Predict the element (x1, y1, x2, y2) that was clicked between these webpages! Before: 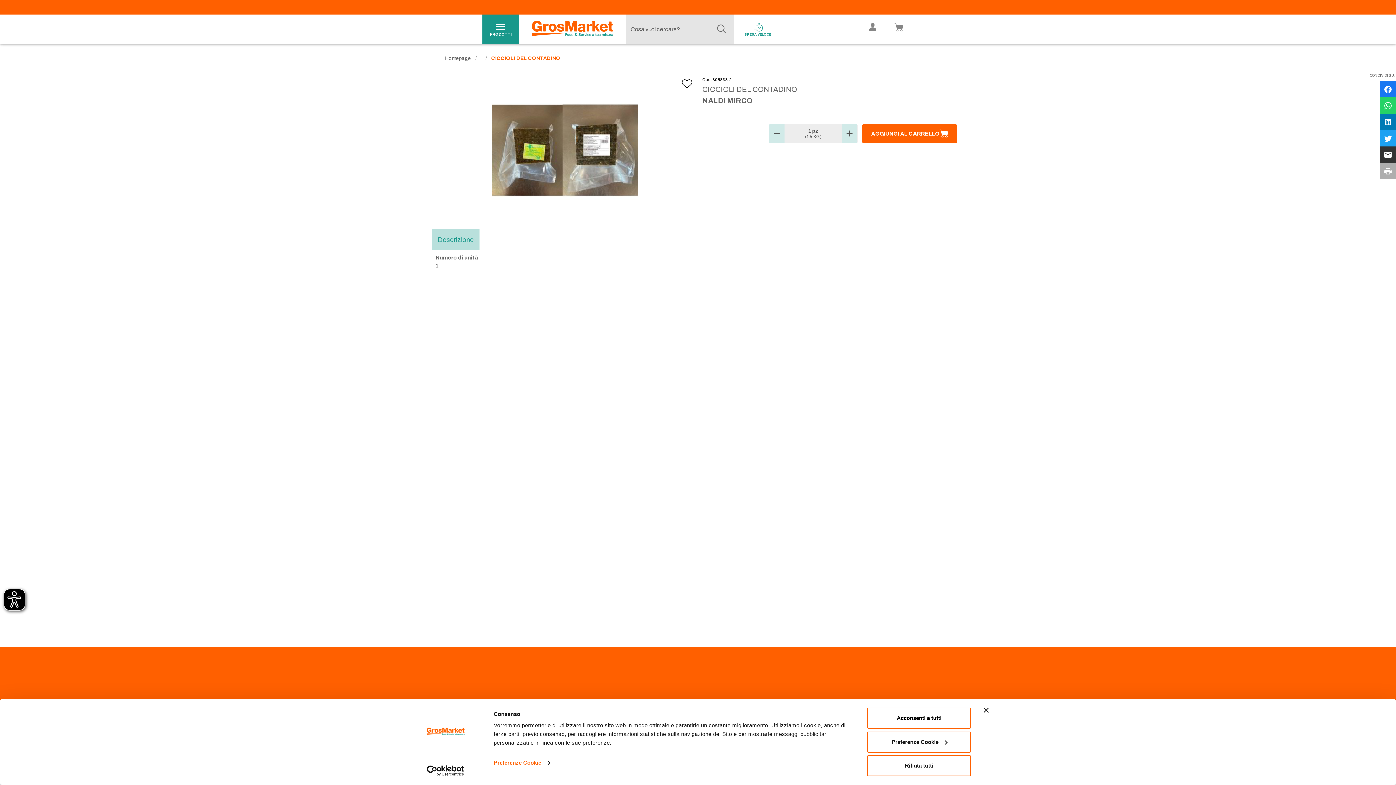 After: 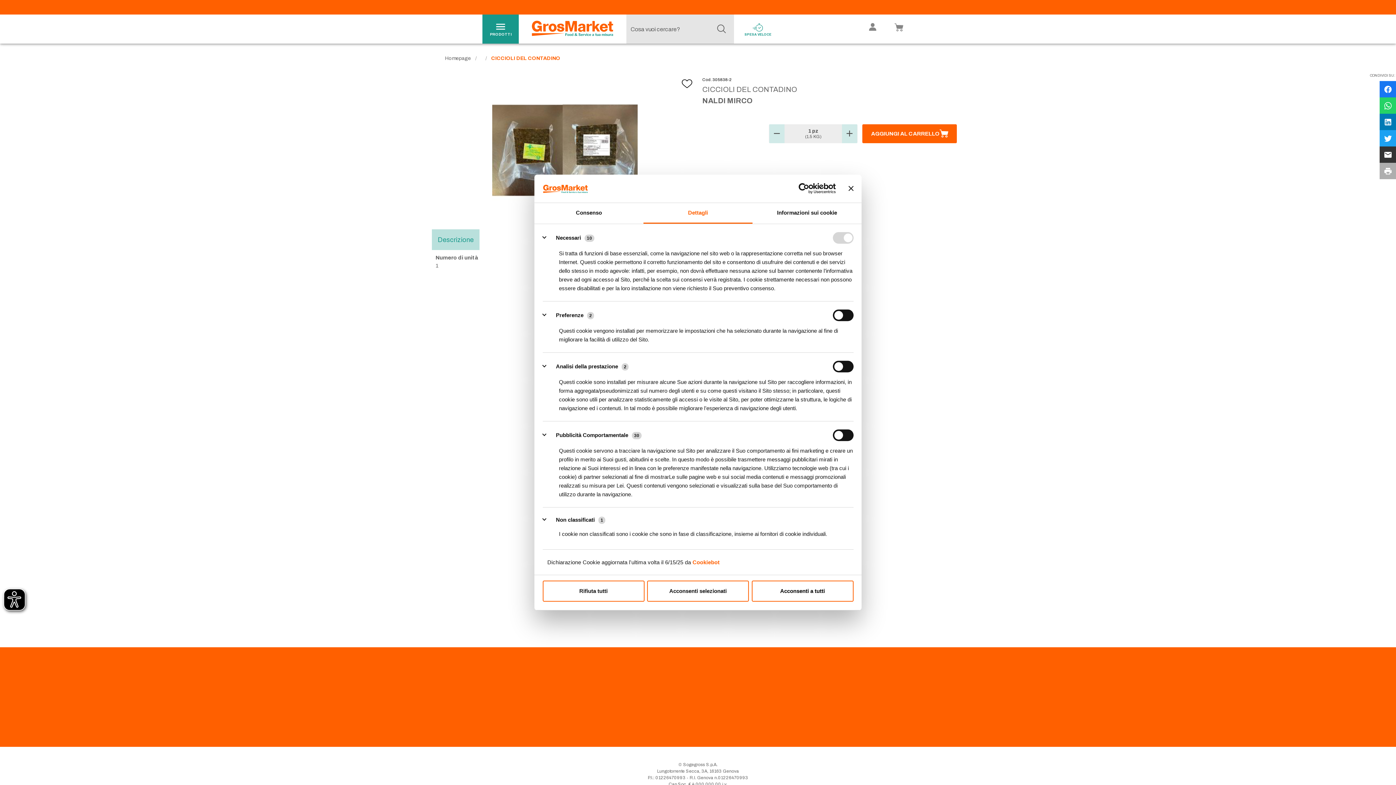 Action: bbox: (867, 731, 971, 752) label: Preferenze Cookie